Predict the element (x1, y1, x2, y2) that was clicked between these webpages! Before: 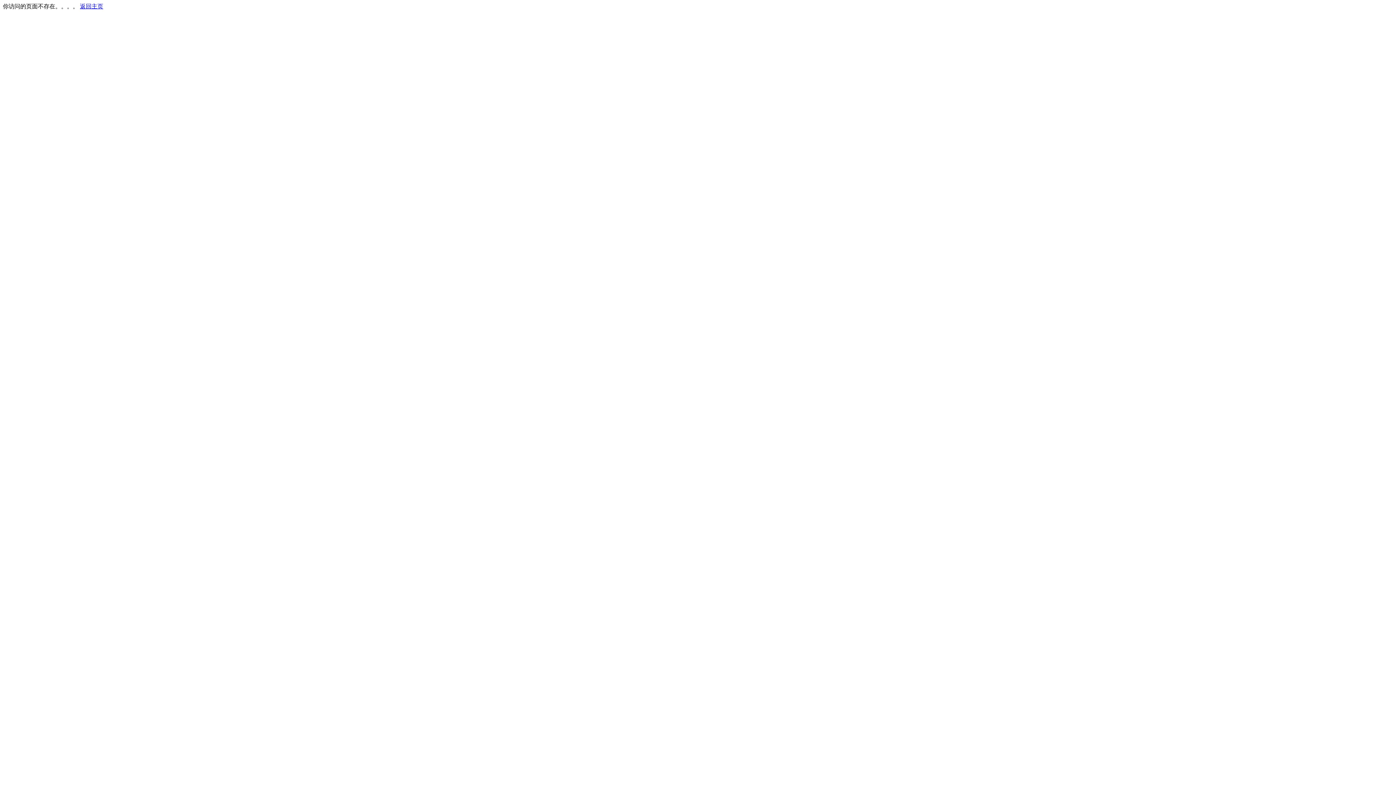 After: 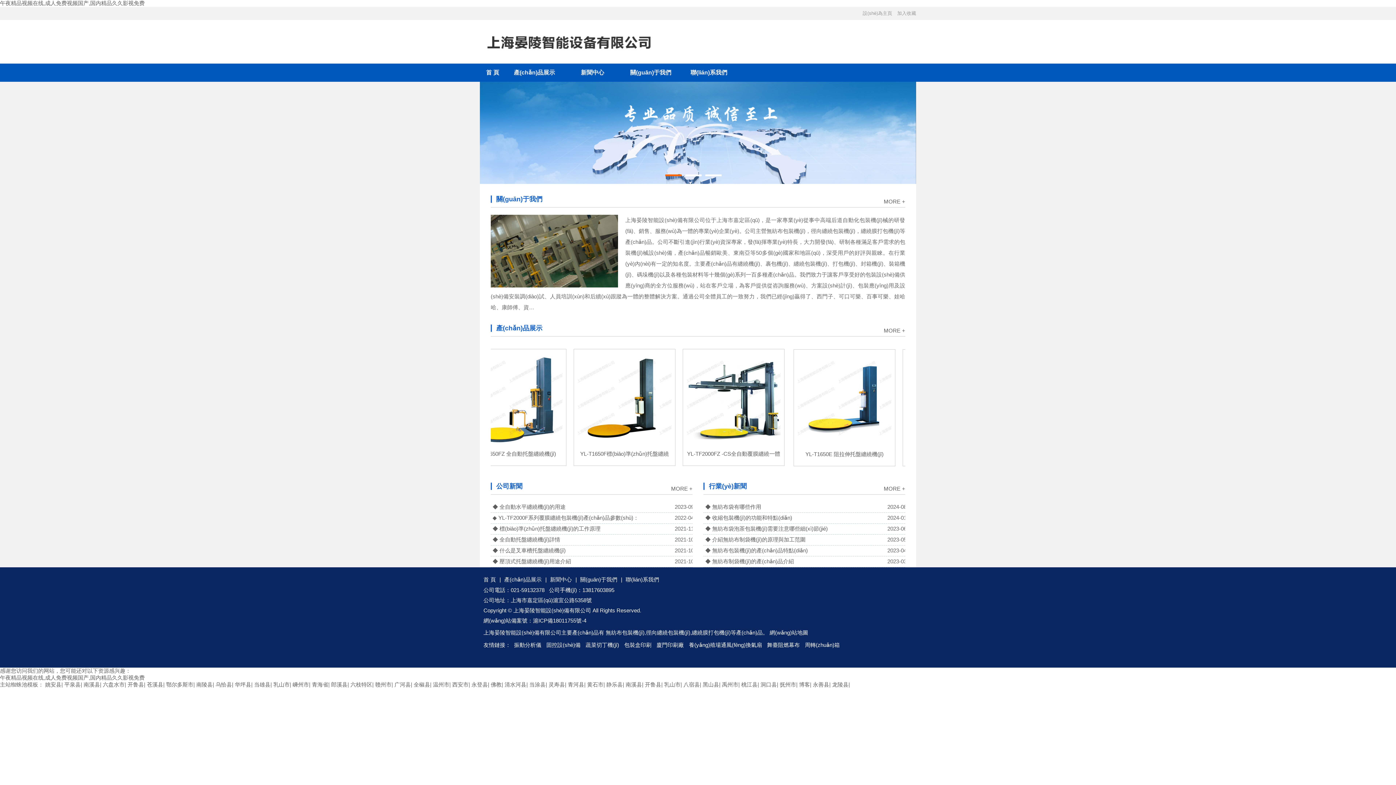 Action: bbox: (80, 3, 103, 9) label: 返回主页